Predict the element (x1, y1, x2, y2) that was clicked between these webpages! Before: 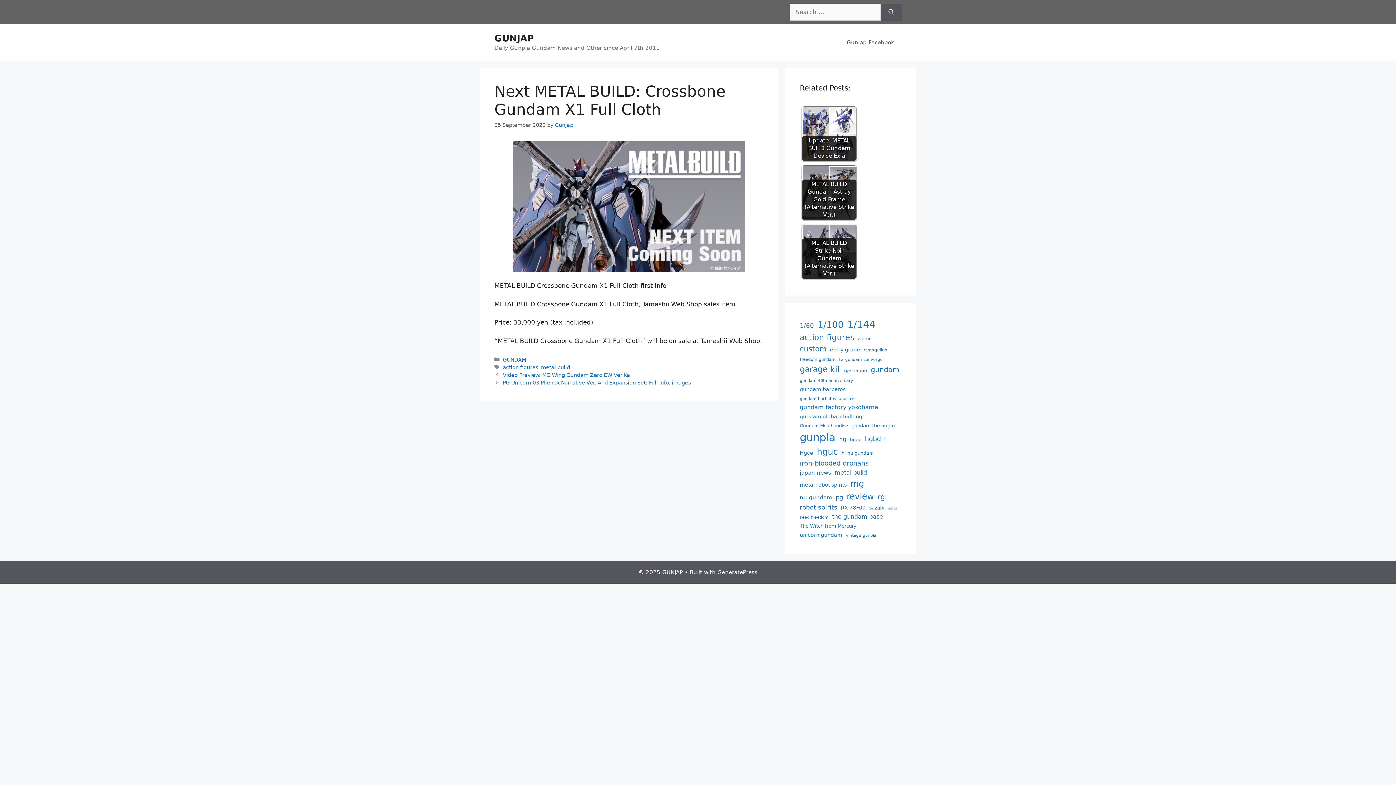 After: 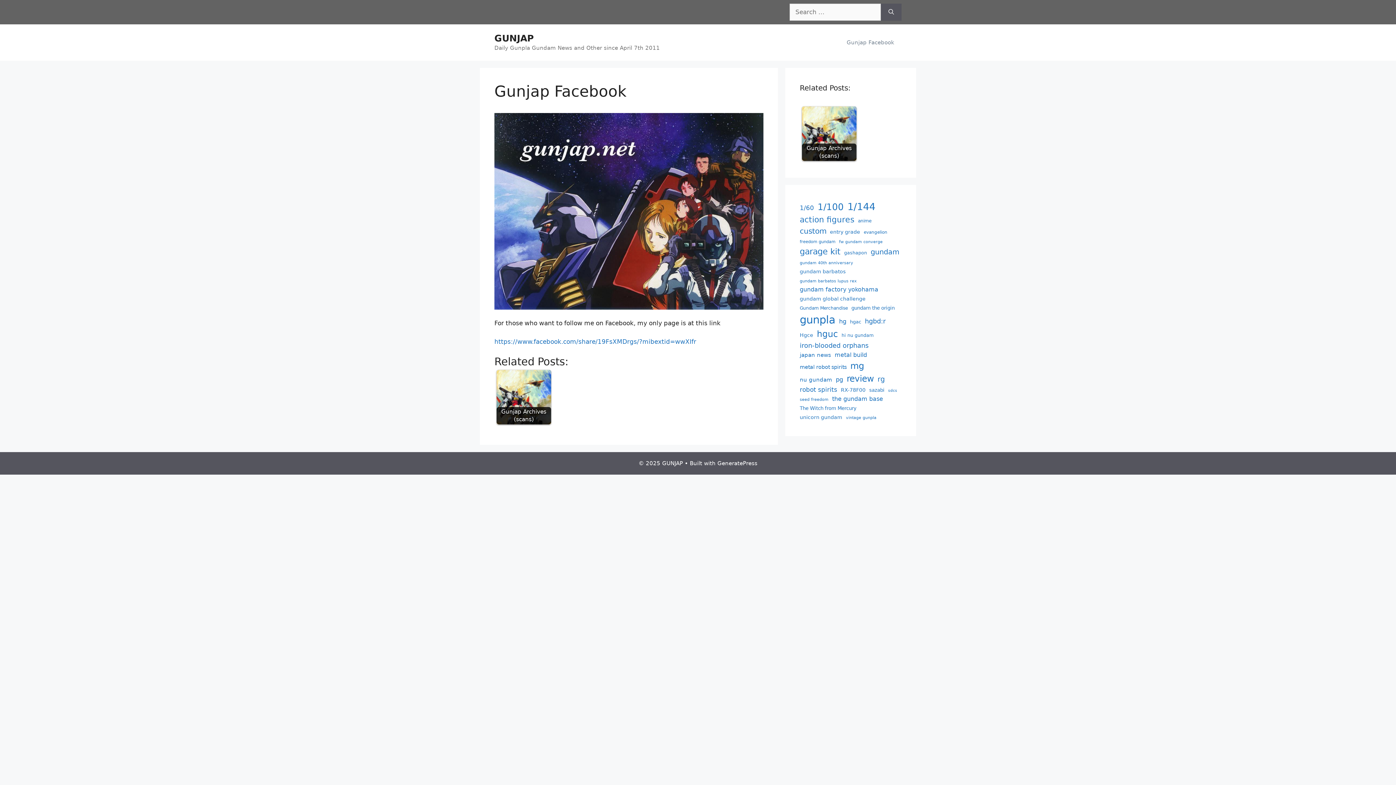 Action: bbox: (839, 31, 901, 53) label: Gunjap Facebook